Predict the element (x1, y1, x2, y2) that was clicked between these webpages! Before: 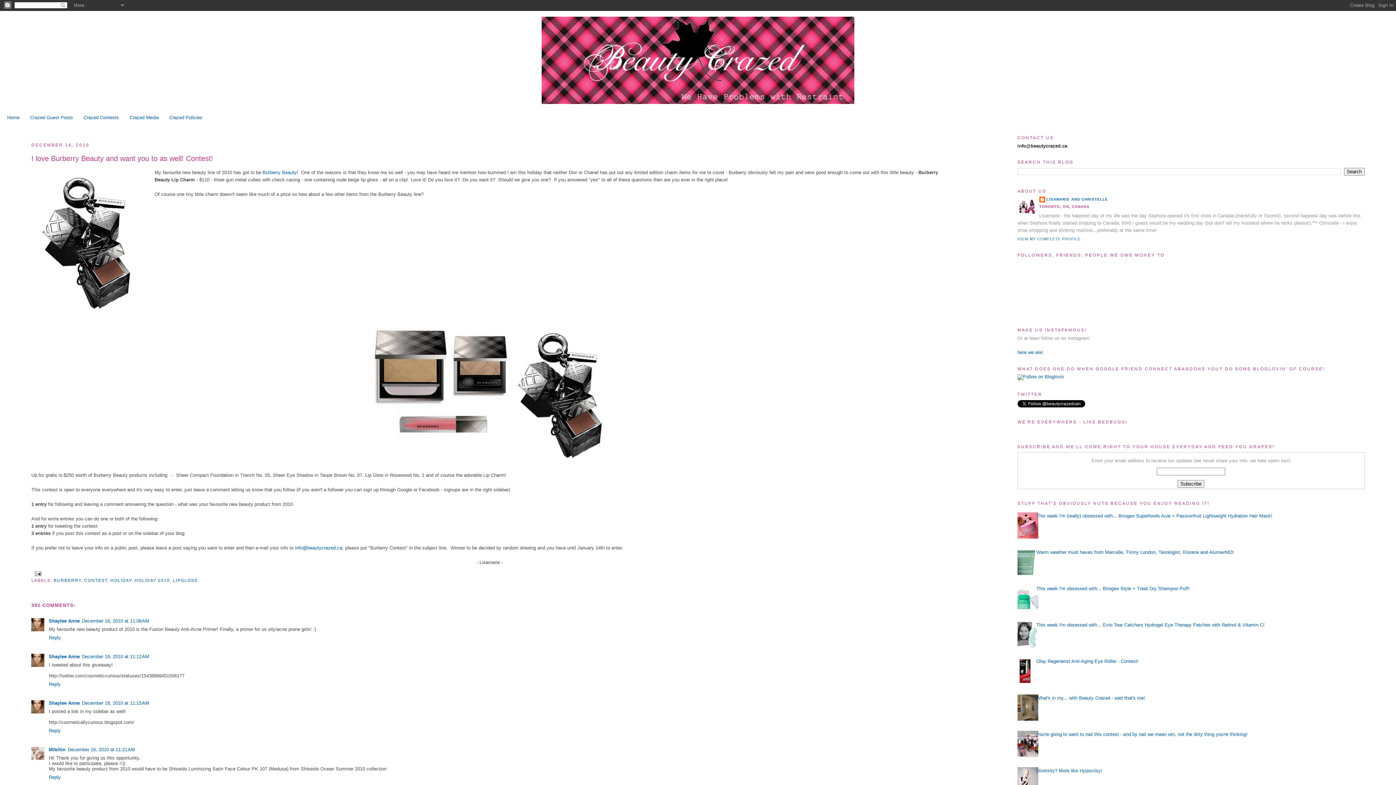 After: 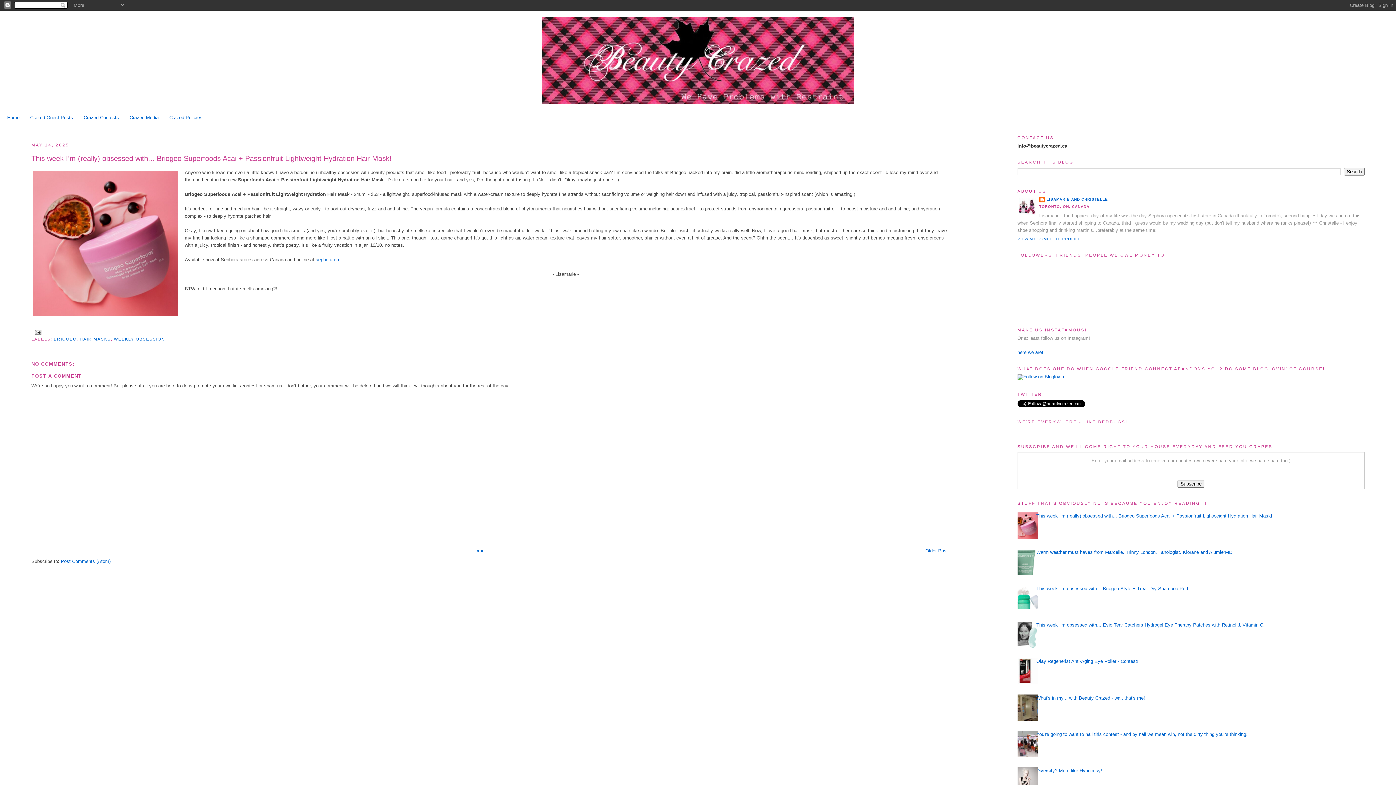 Action: bbox: (1036, 513, 1272, 518) label: This week I'm (really) obsessed with... Briogeo Superfoods Acai + Passionfruit Lightweight Hydration Hair Mask!